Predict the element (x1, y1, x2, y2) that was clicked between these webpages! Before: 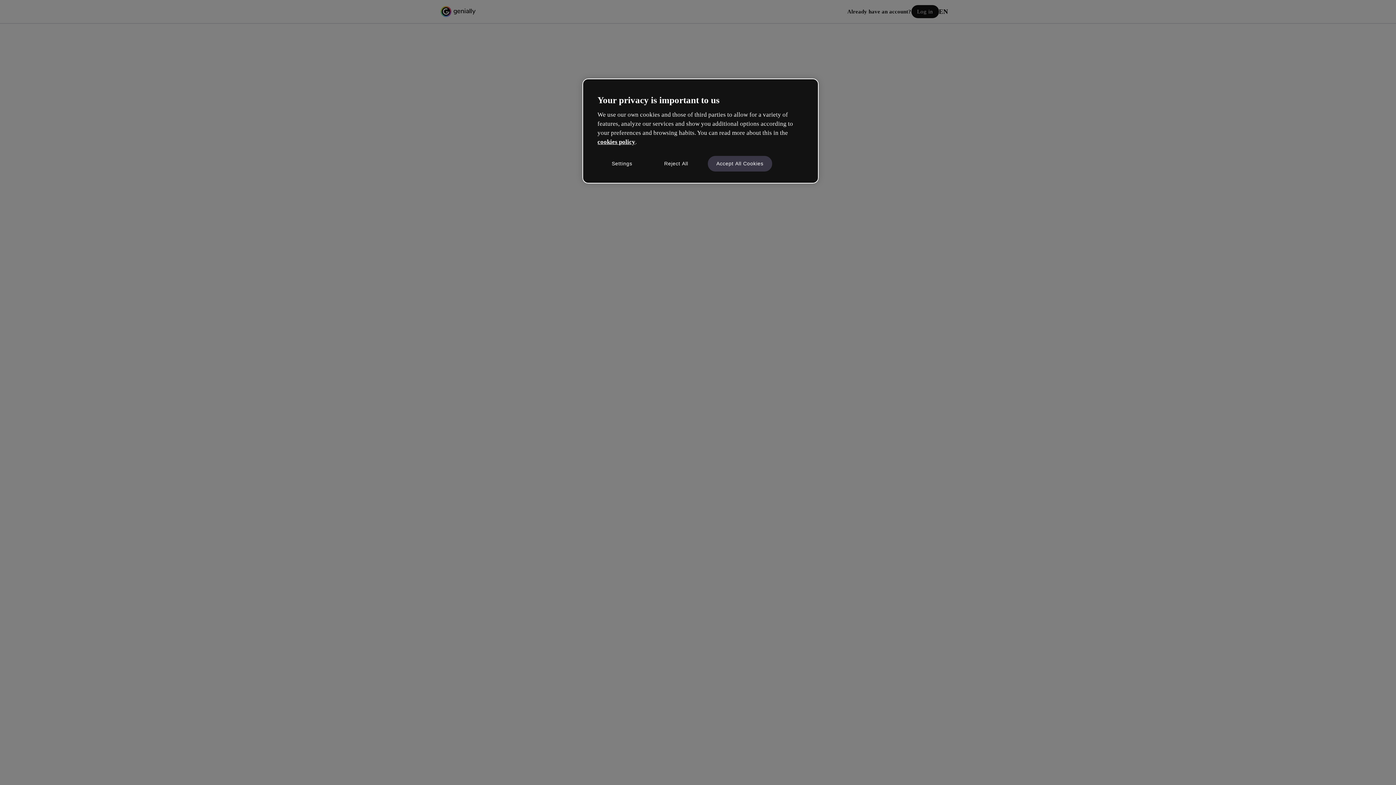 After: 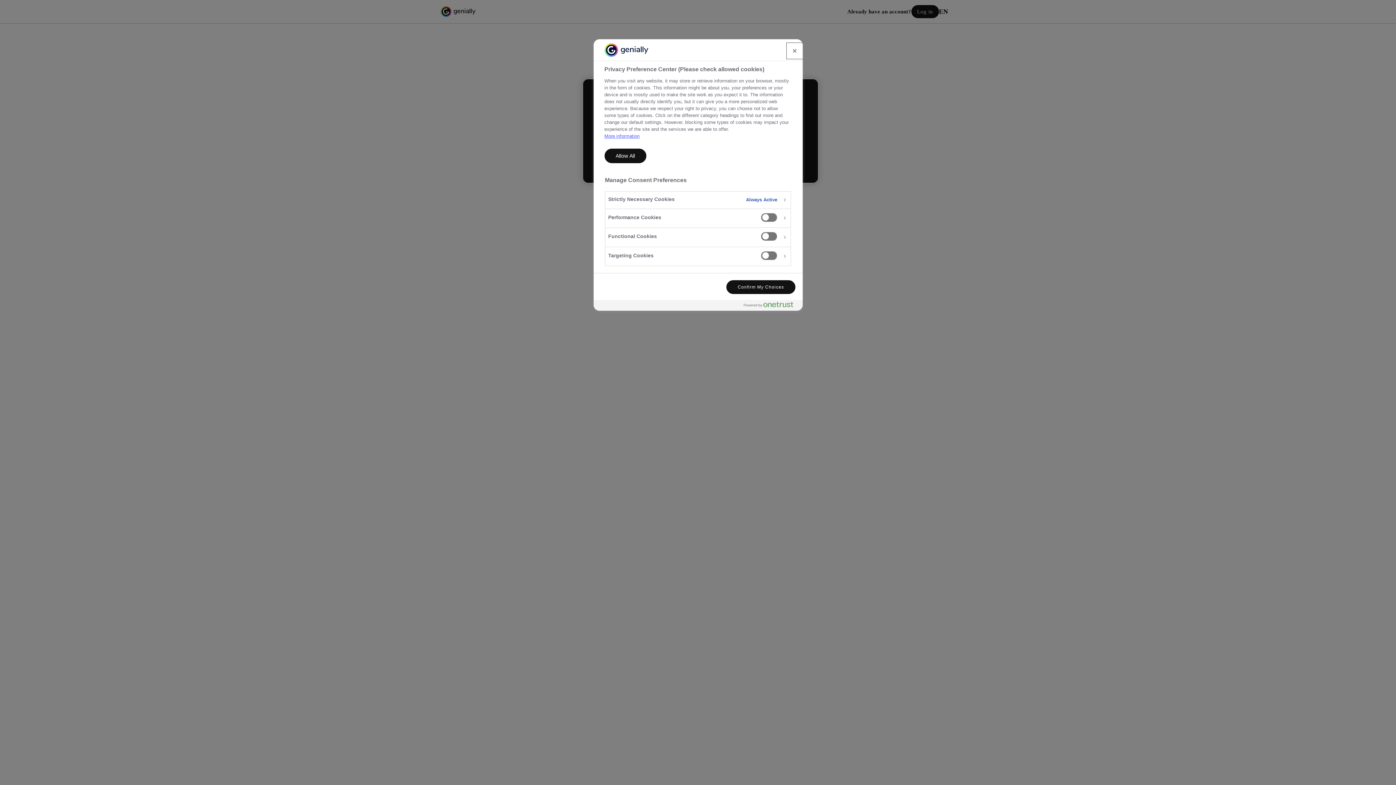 Action: bbox: (597, 155, 646, 171) label: Settings